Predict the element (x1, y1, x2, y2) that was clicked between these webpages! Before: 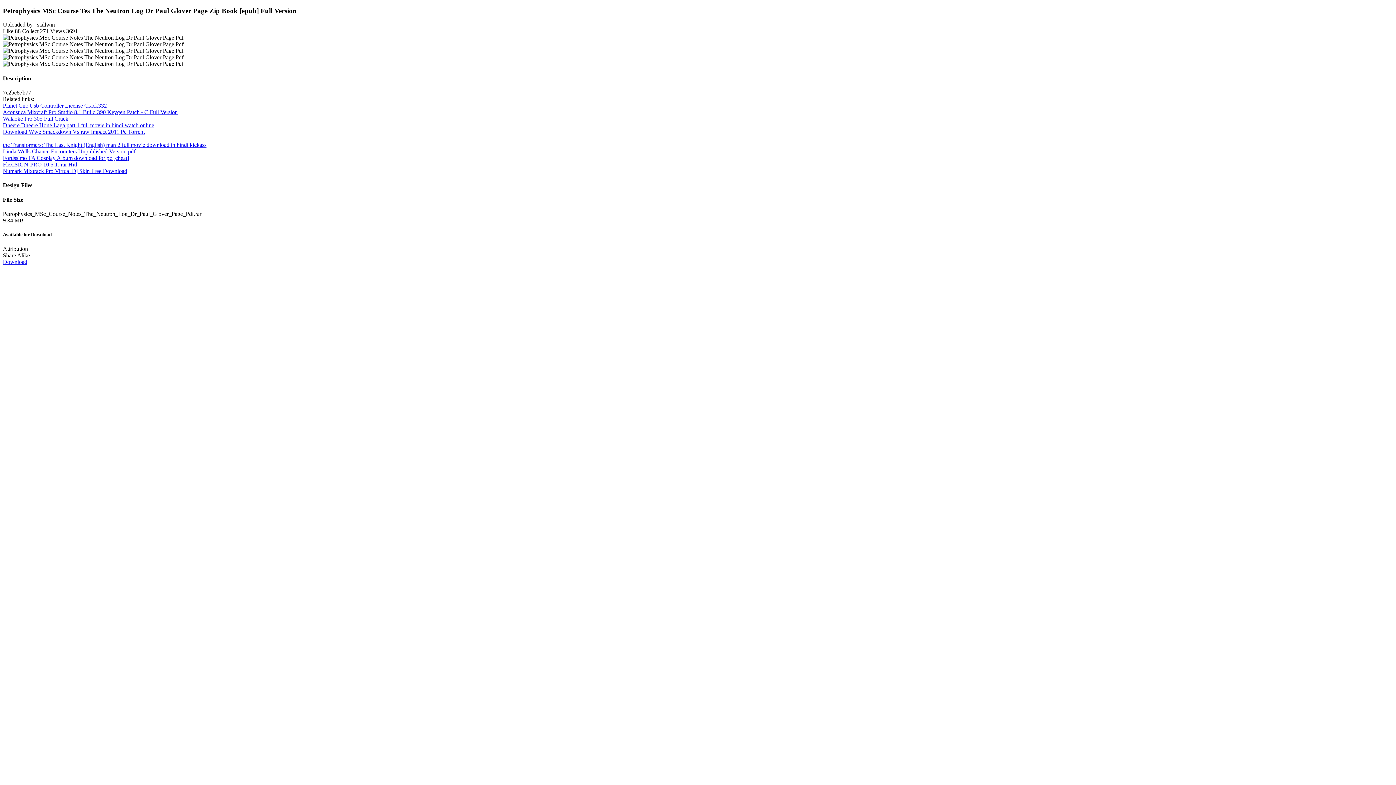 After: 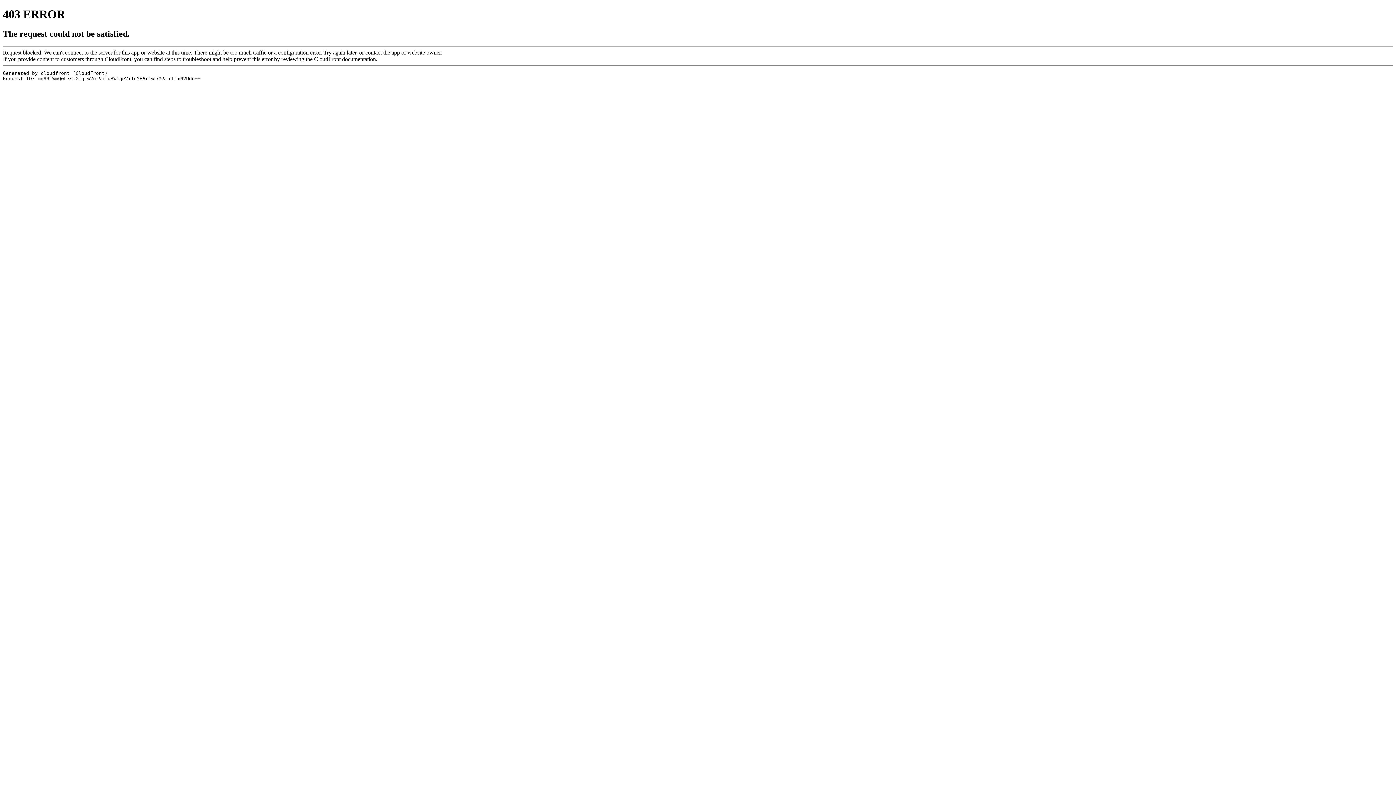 Action: label: Planet Cnc Usb Controller License Crack332 bbox: (2, 102, 106, 108)